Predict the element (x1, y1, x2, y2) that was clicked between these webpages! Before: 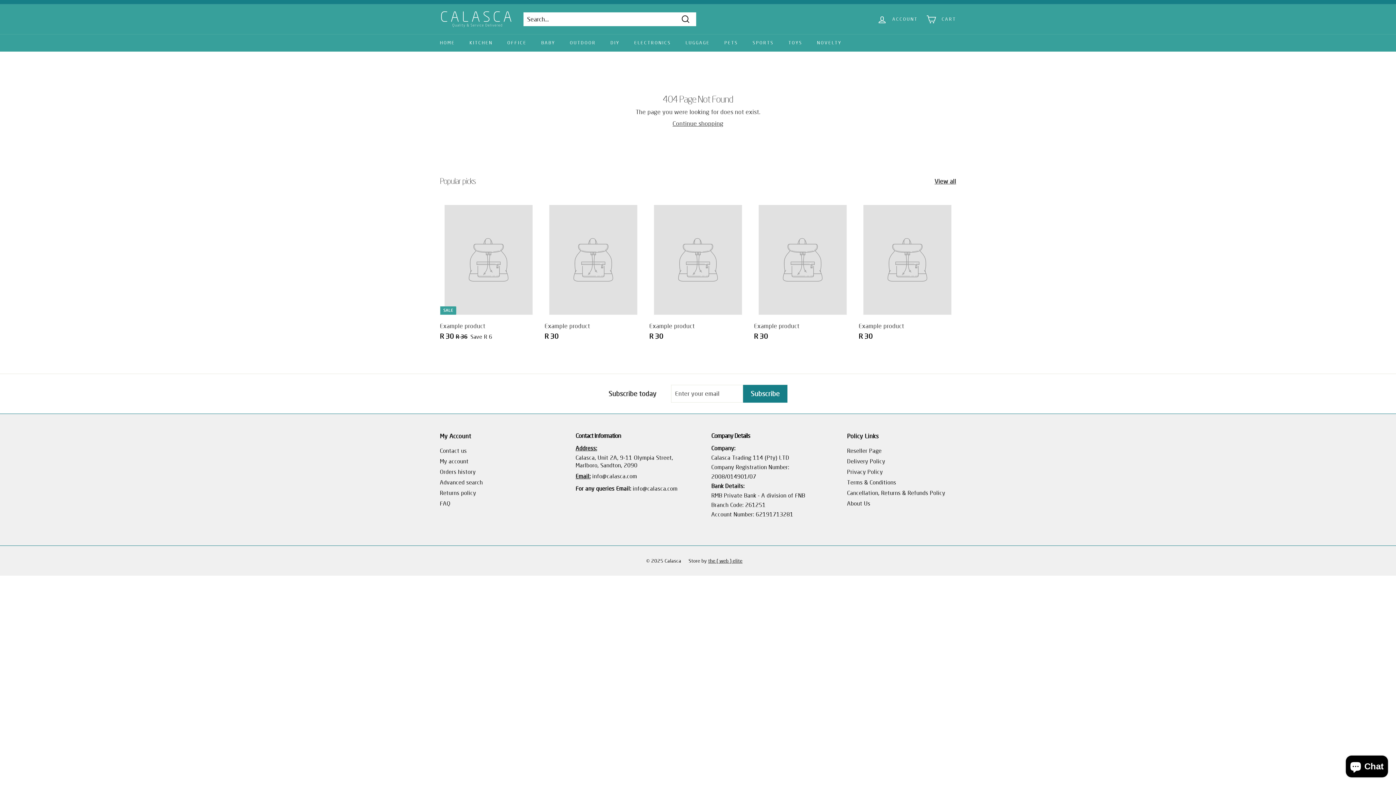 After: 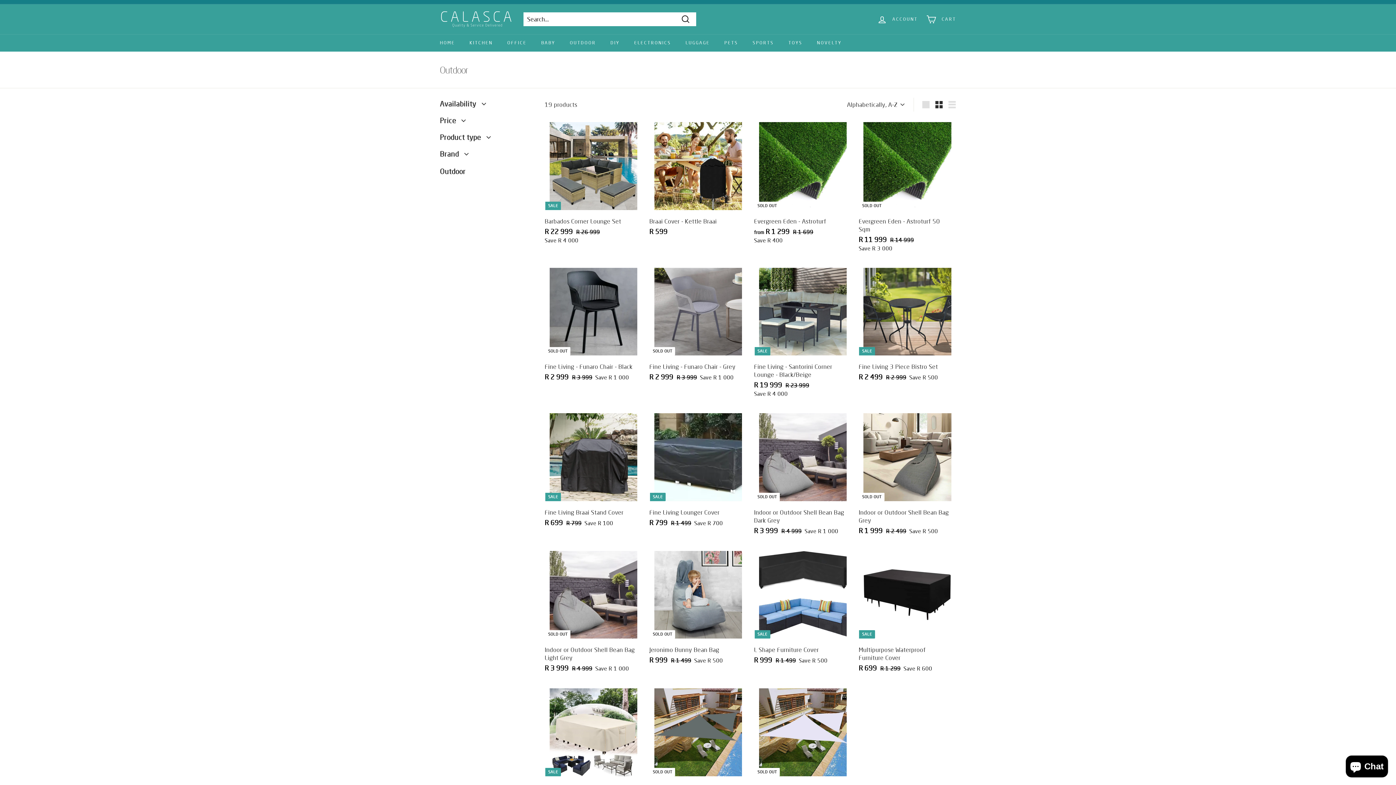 Action: bbox: (562, 34, 603, 51) label: OUTDOOR